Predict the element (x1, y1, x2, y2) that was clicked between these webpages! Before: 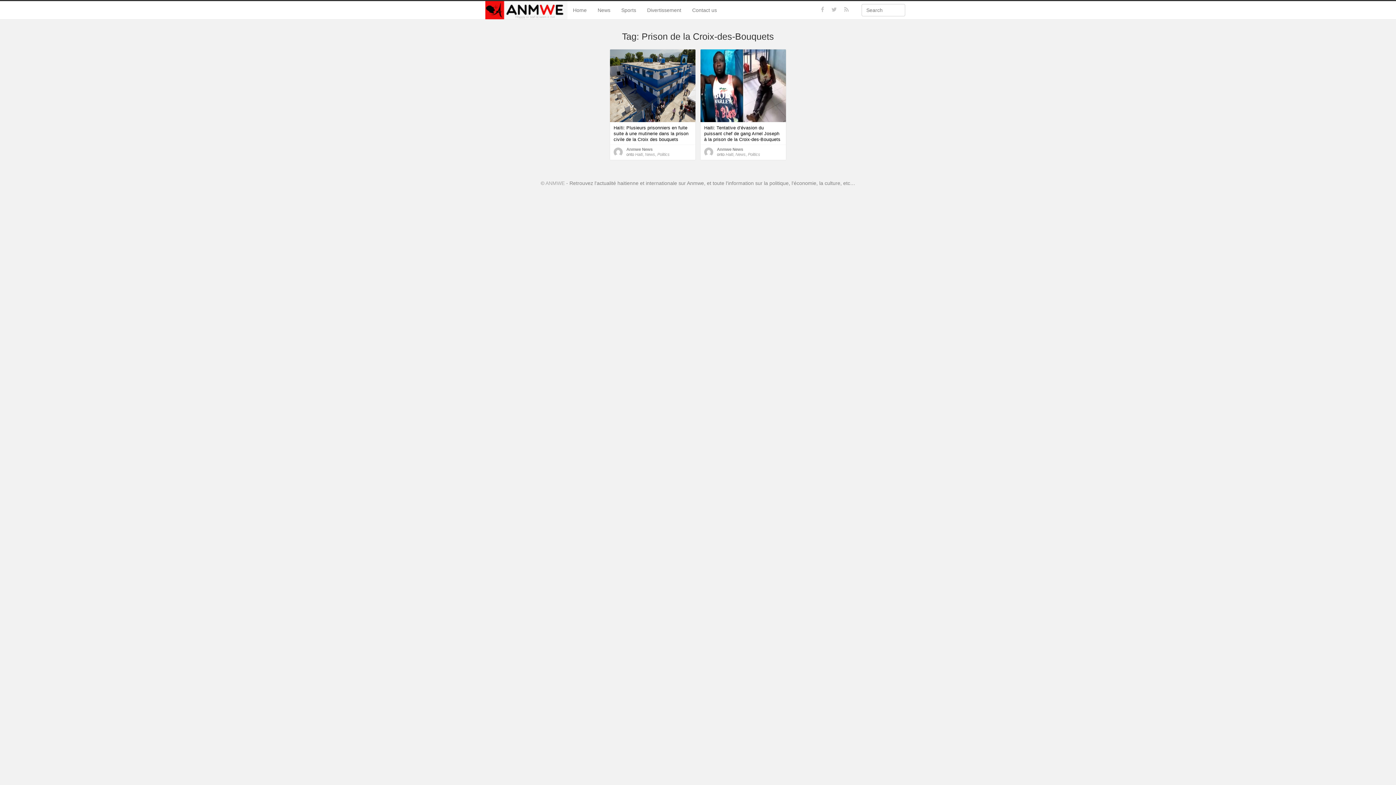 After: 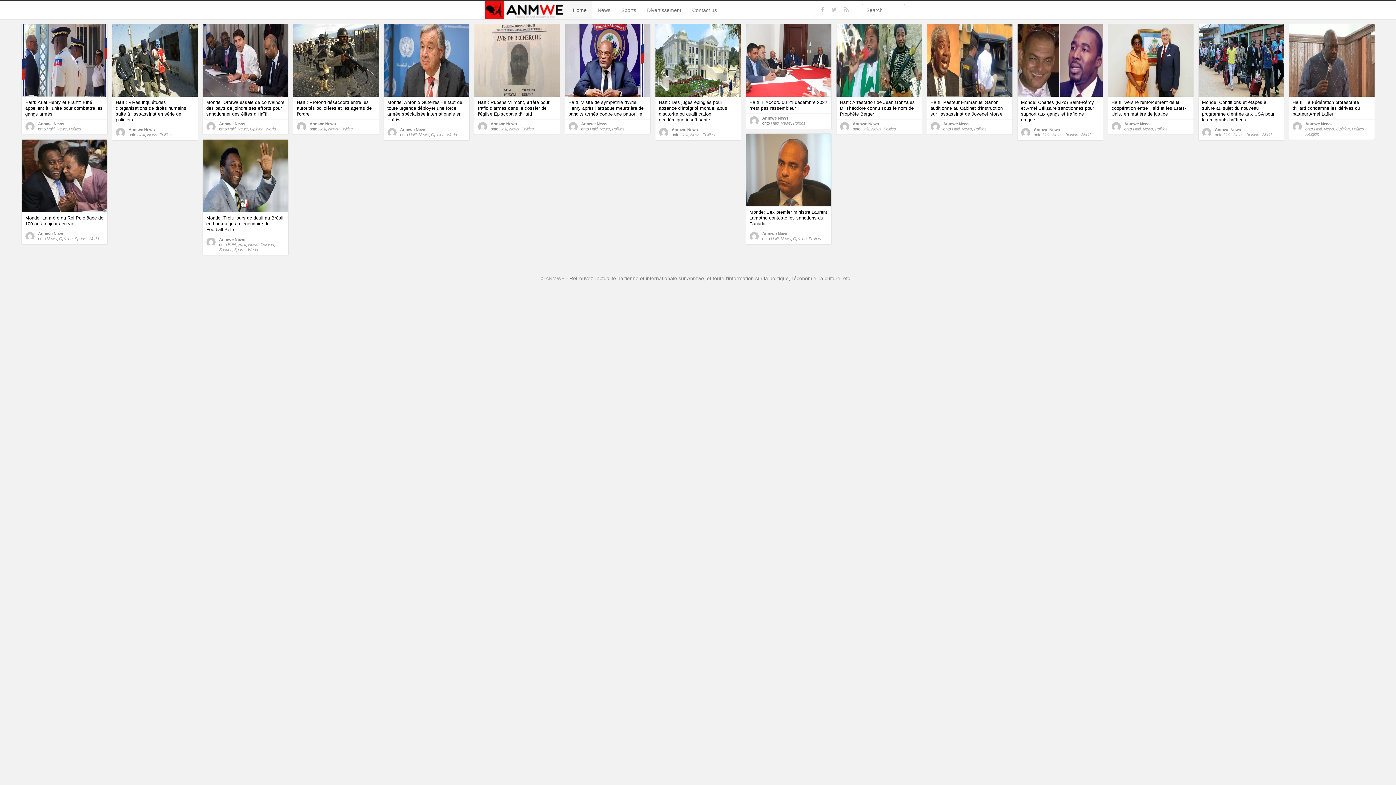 Action: label: ANMWE bbox: (545, 180, 564, 186)